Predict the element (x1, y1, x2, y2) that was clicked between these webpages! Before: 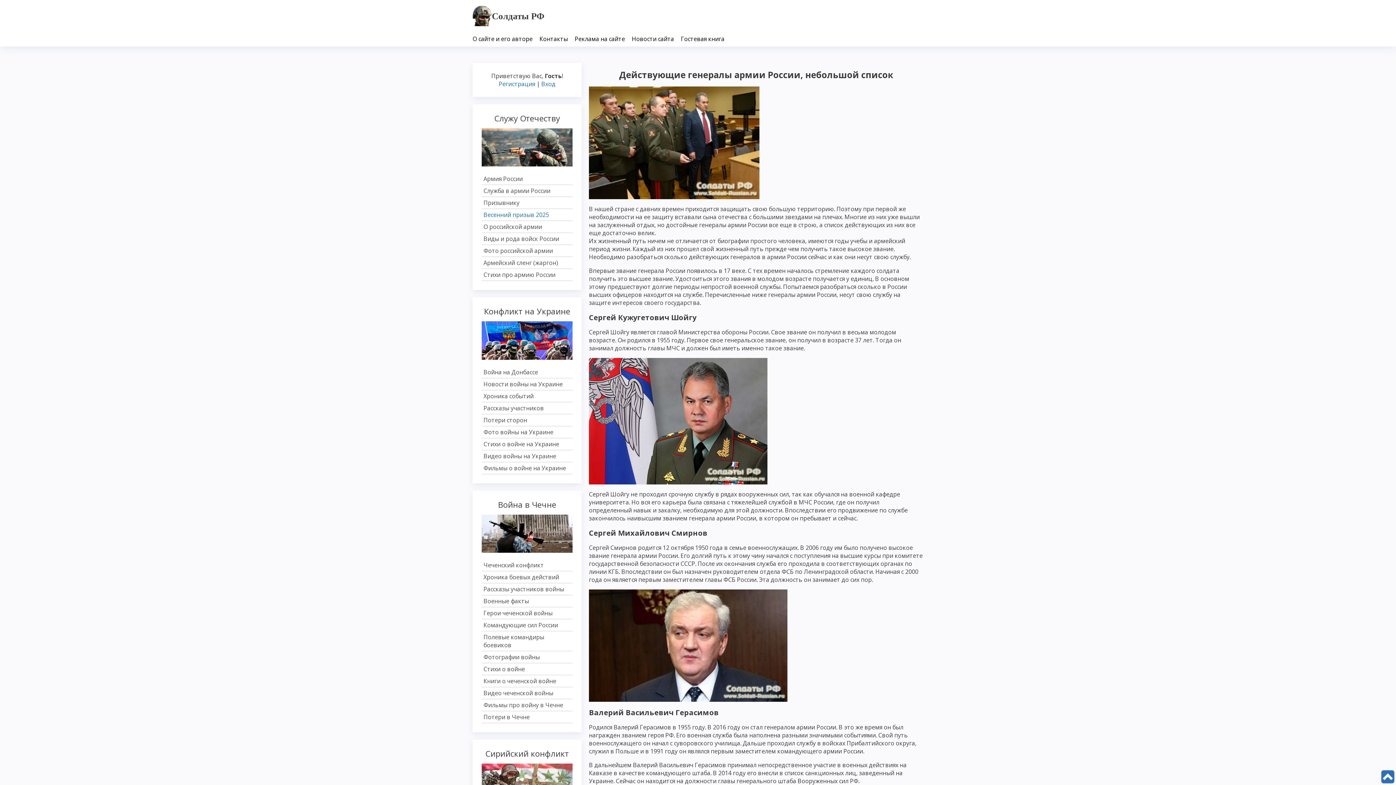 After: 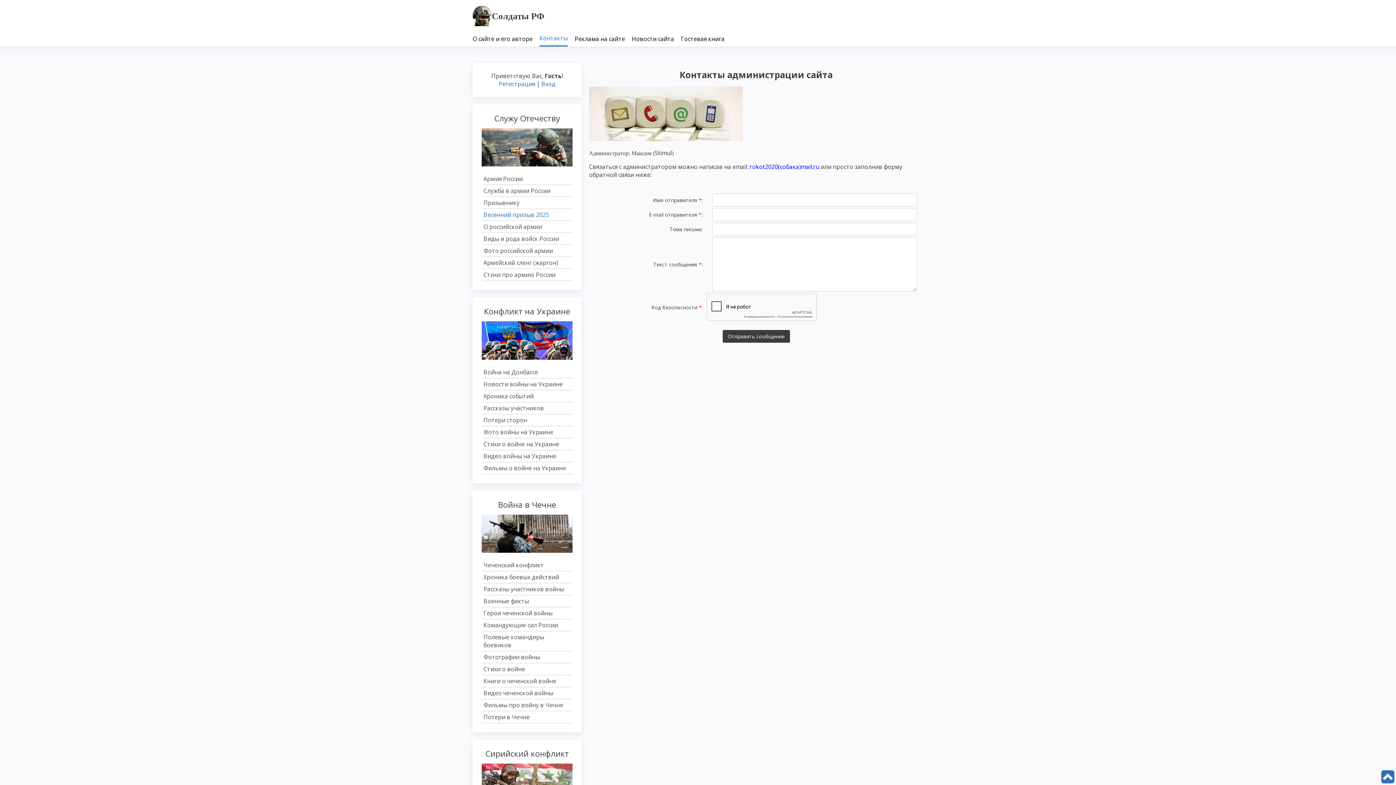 Action: label: Контакты bbox: (539, 30, 573, 45)